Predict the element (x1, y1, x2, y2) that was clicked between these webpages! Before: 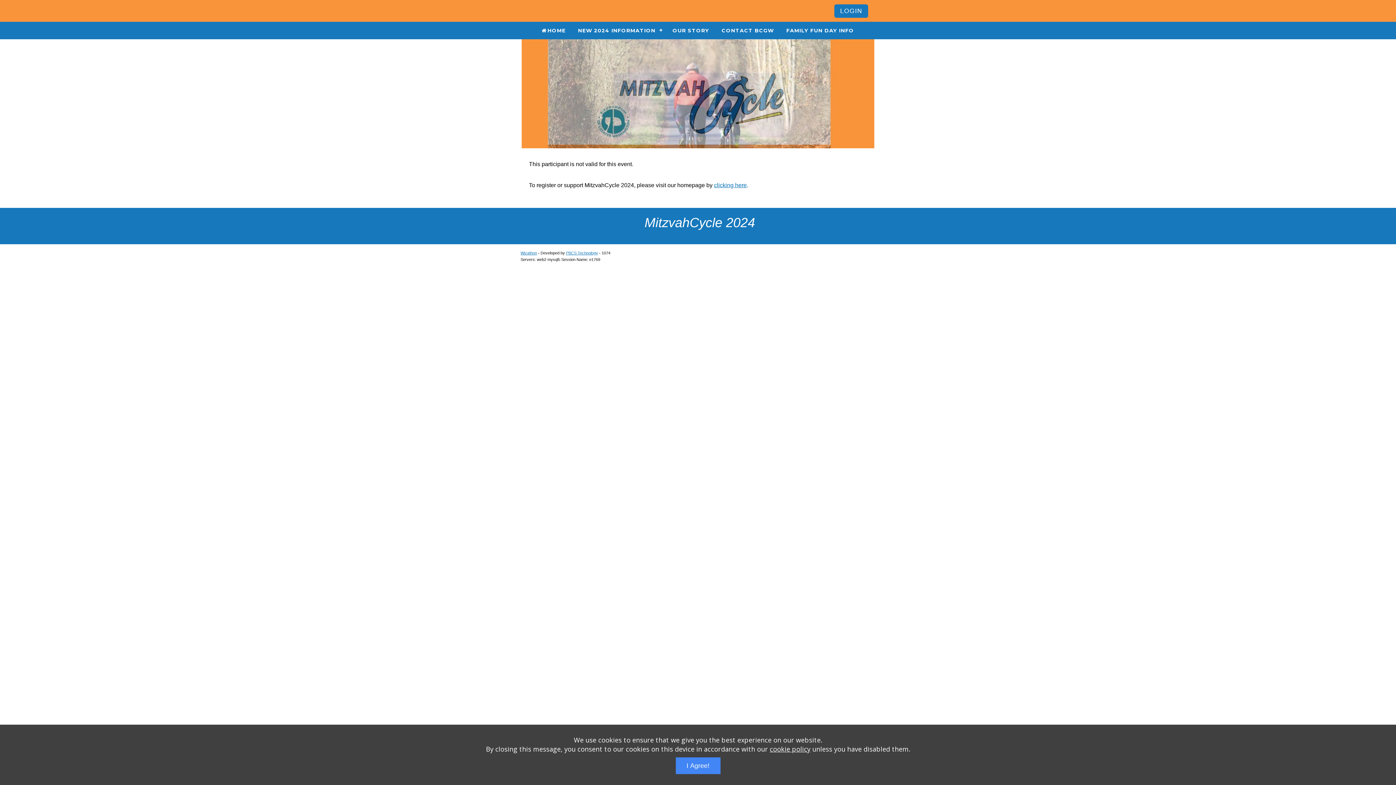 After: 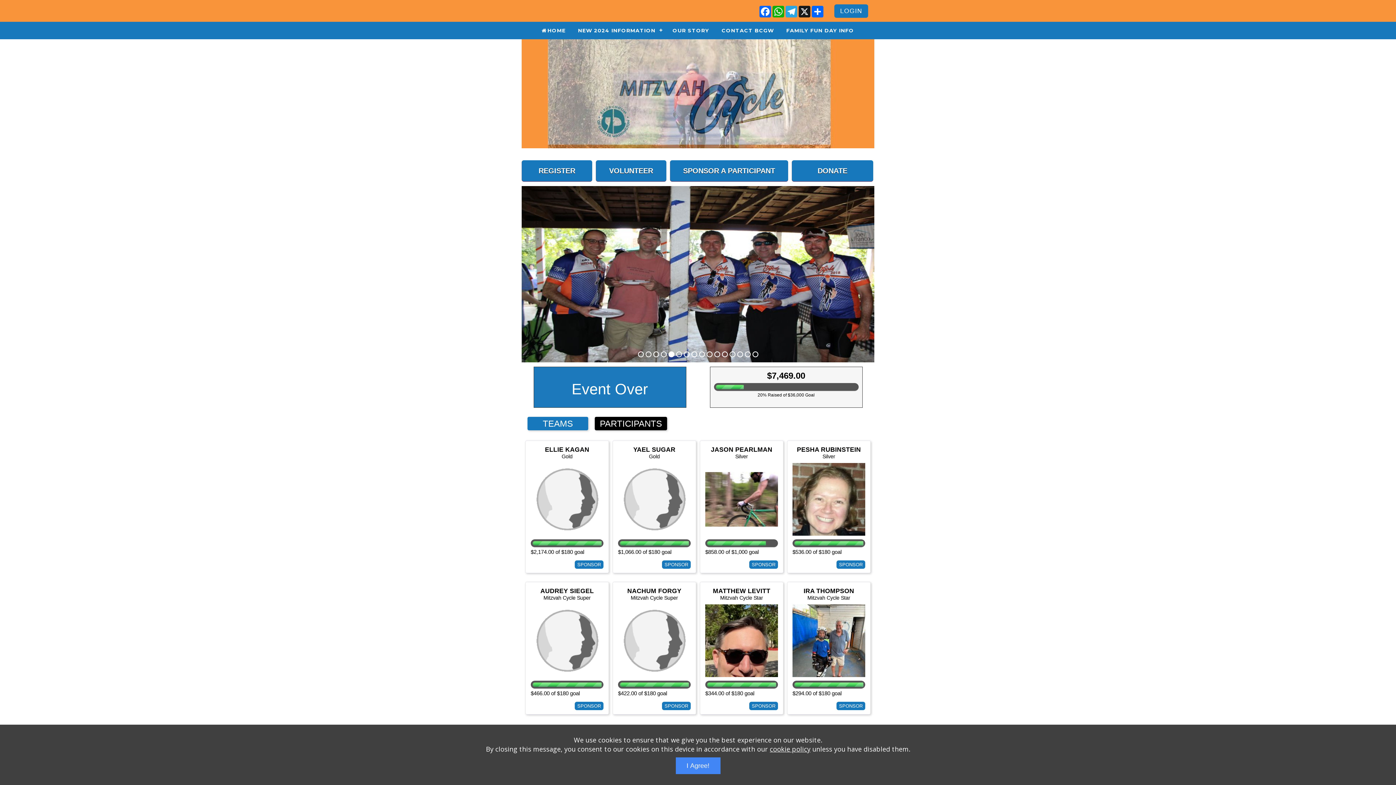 Action: bbox: (534, 21, 572, 39) label: HOME